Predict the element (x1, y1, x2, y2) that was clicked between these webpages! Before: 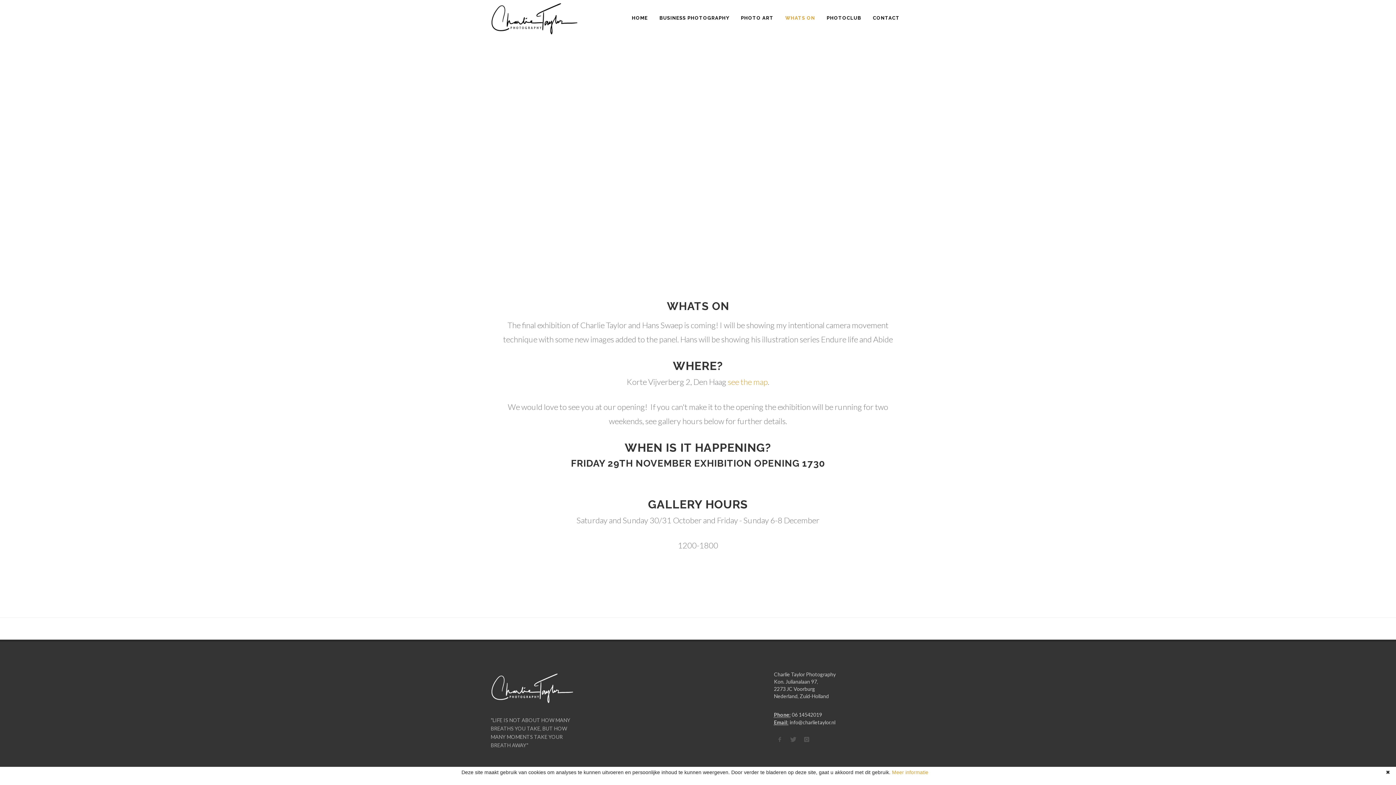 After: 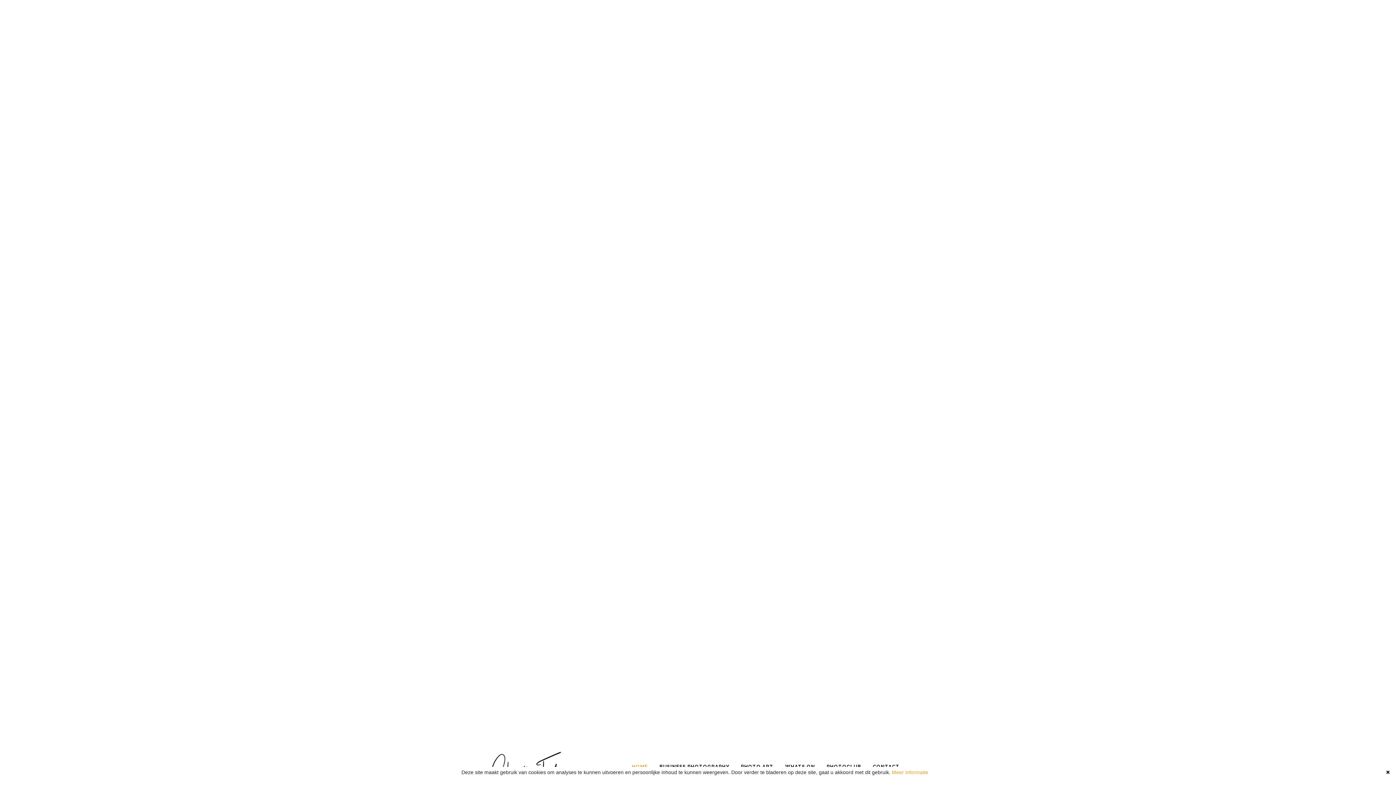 Action: bbox: (490, 0, 578, 36)